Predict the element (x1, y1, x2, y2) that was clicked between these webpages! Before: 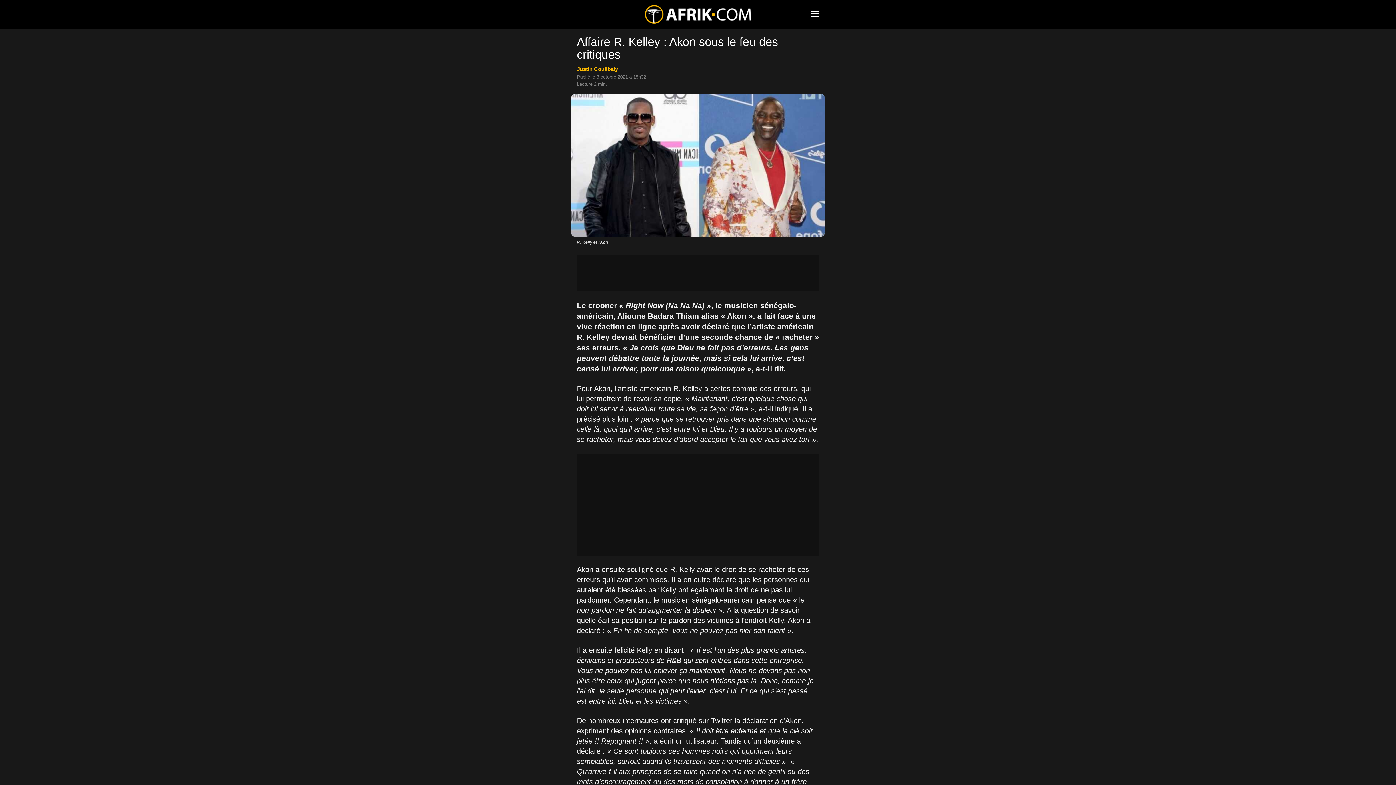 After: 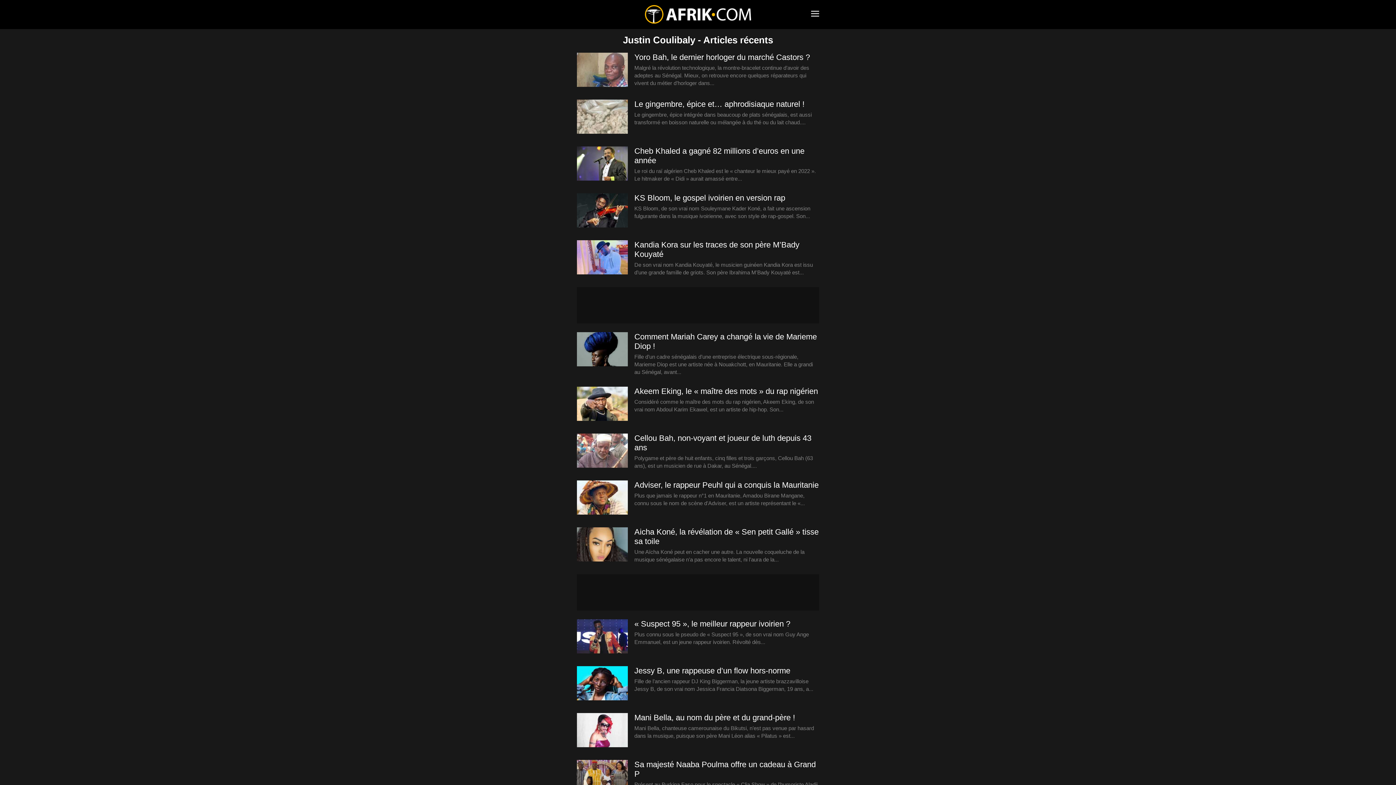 Action: bbox: (577, 65, 618, 72) label: Justin Coulibaly